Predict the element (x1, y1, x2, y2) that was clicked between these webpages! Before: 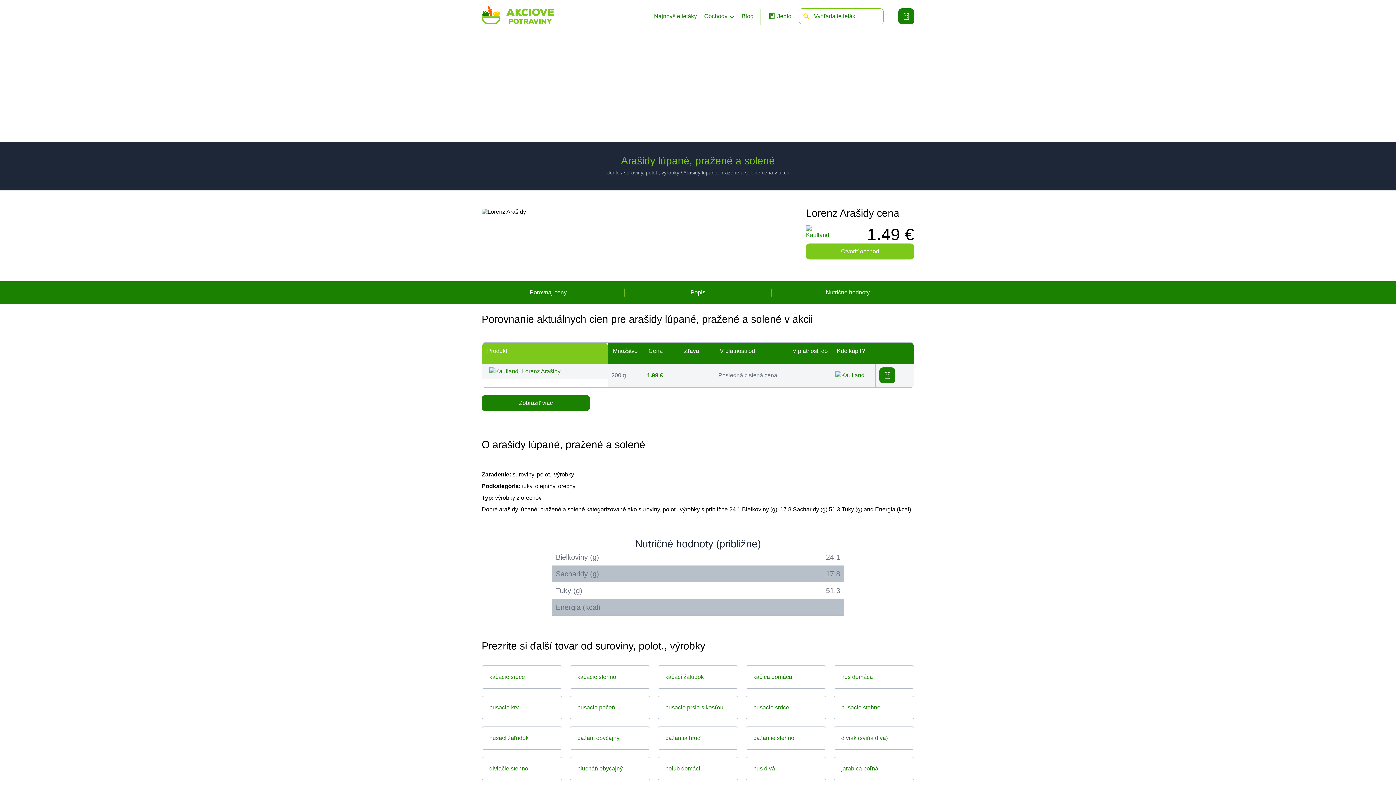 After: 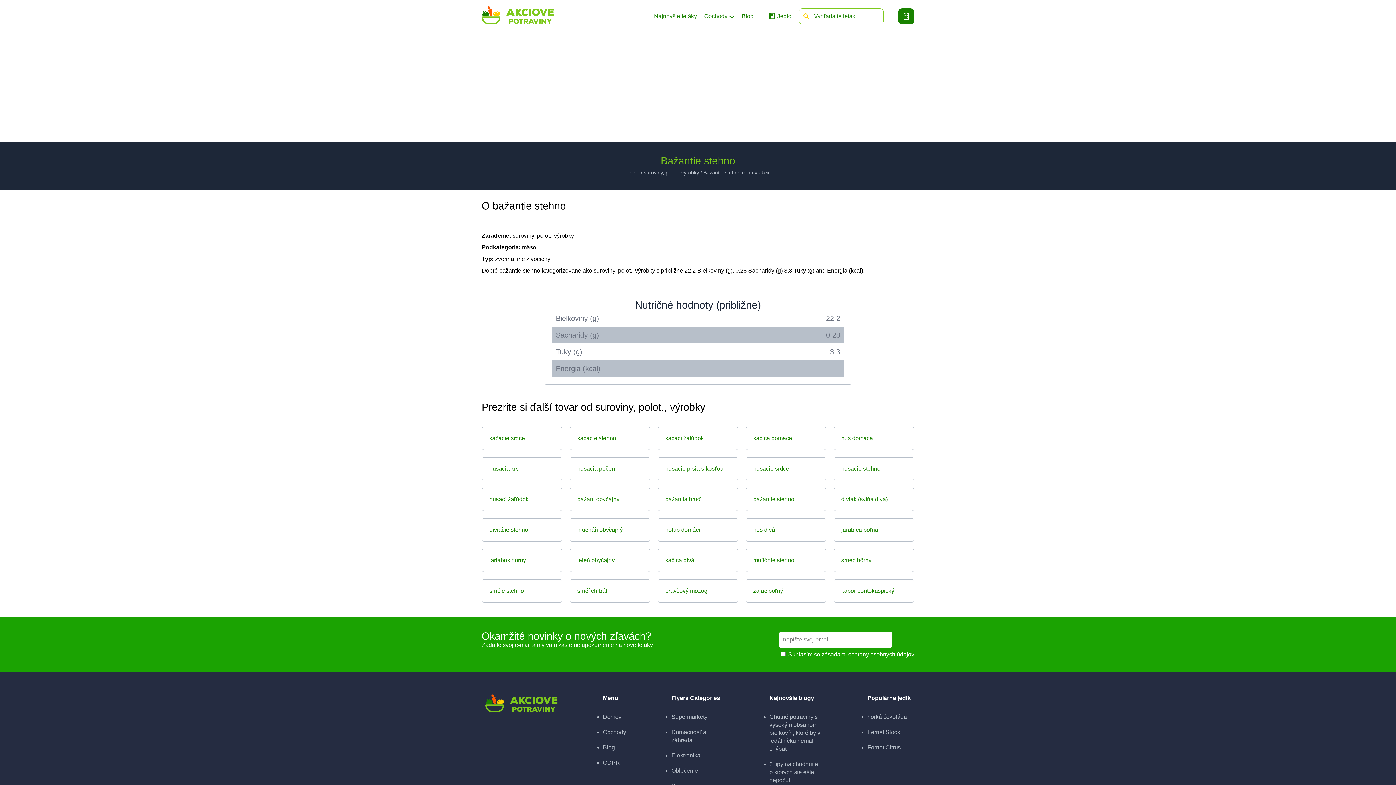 Action: label: bažantie stehno bbox: (753, 735, 794, 741)